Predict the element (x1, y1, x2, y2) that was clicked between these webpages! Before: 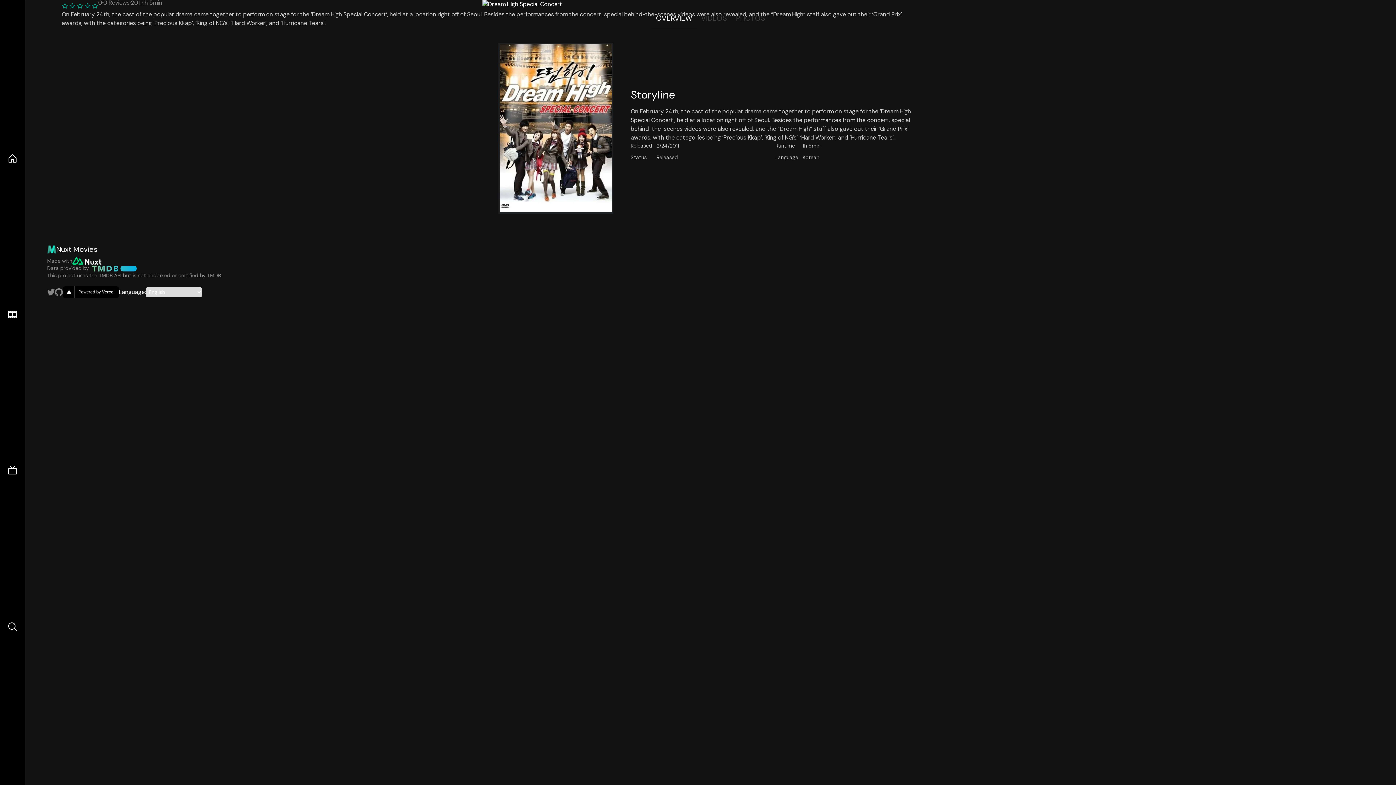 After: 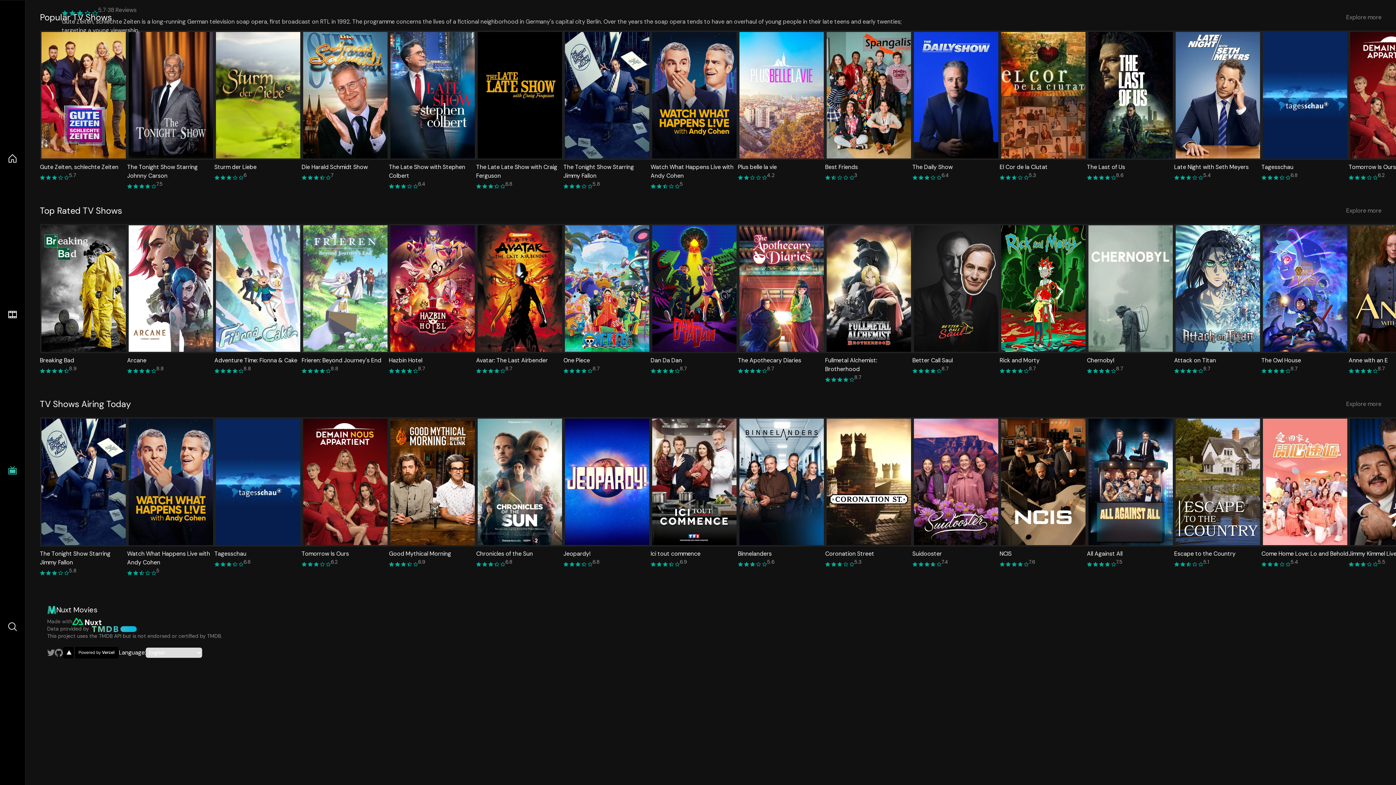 Action: bbox: (7, 465, 17, 476)